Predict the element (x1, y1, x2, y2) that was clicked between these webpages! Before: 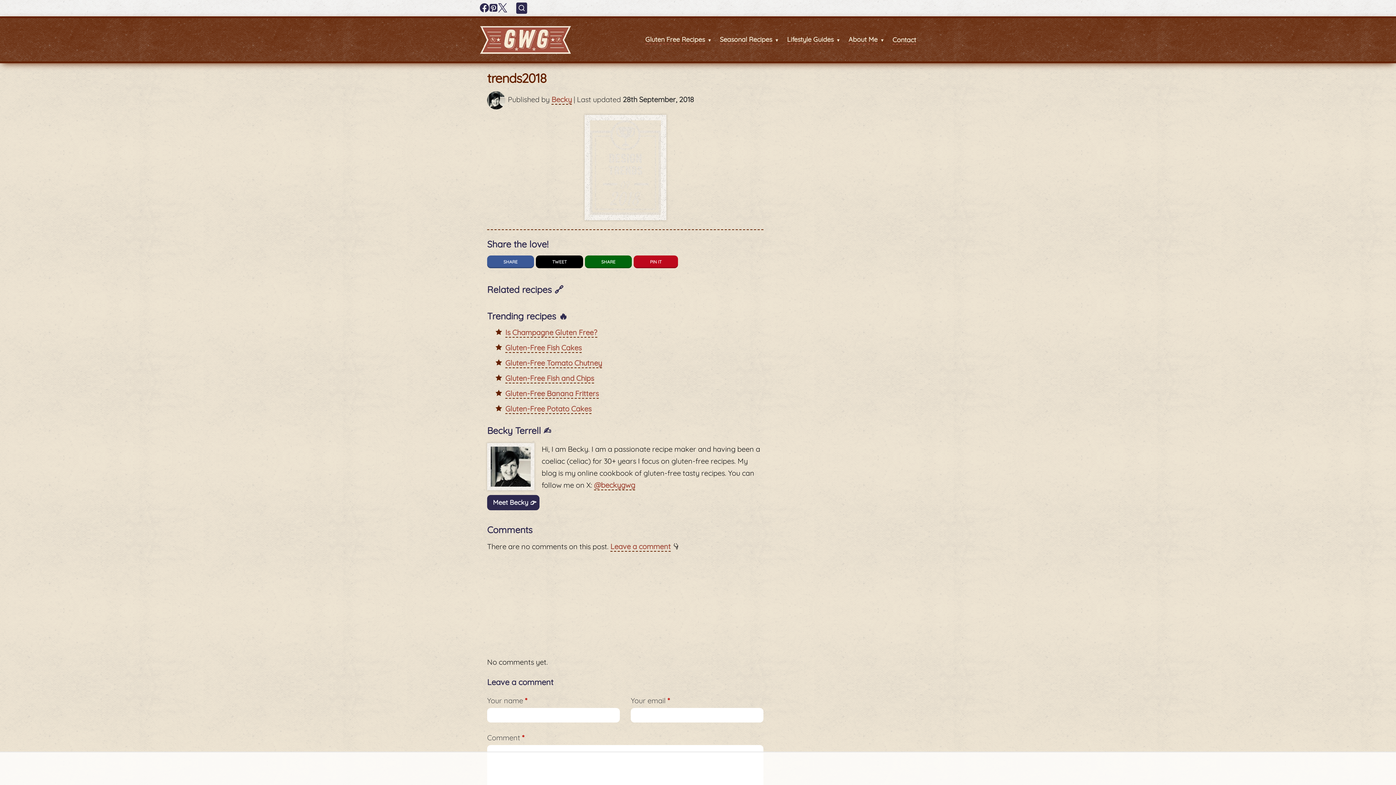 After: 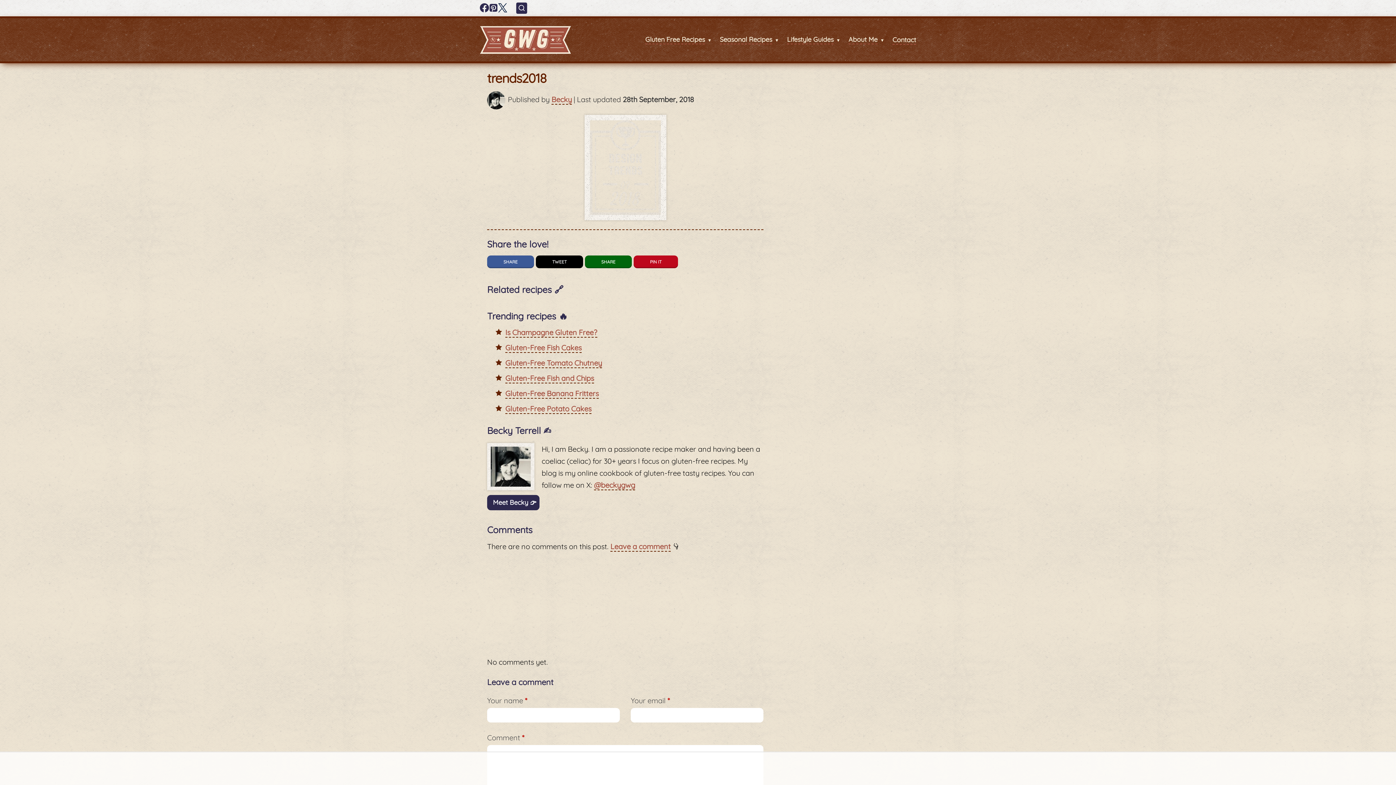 Action: bbox: (498, 3, 507, 13)